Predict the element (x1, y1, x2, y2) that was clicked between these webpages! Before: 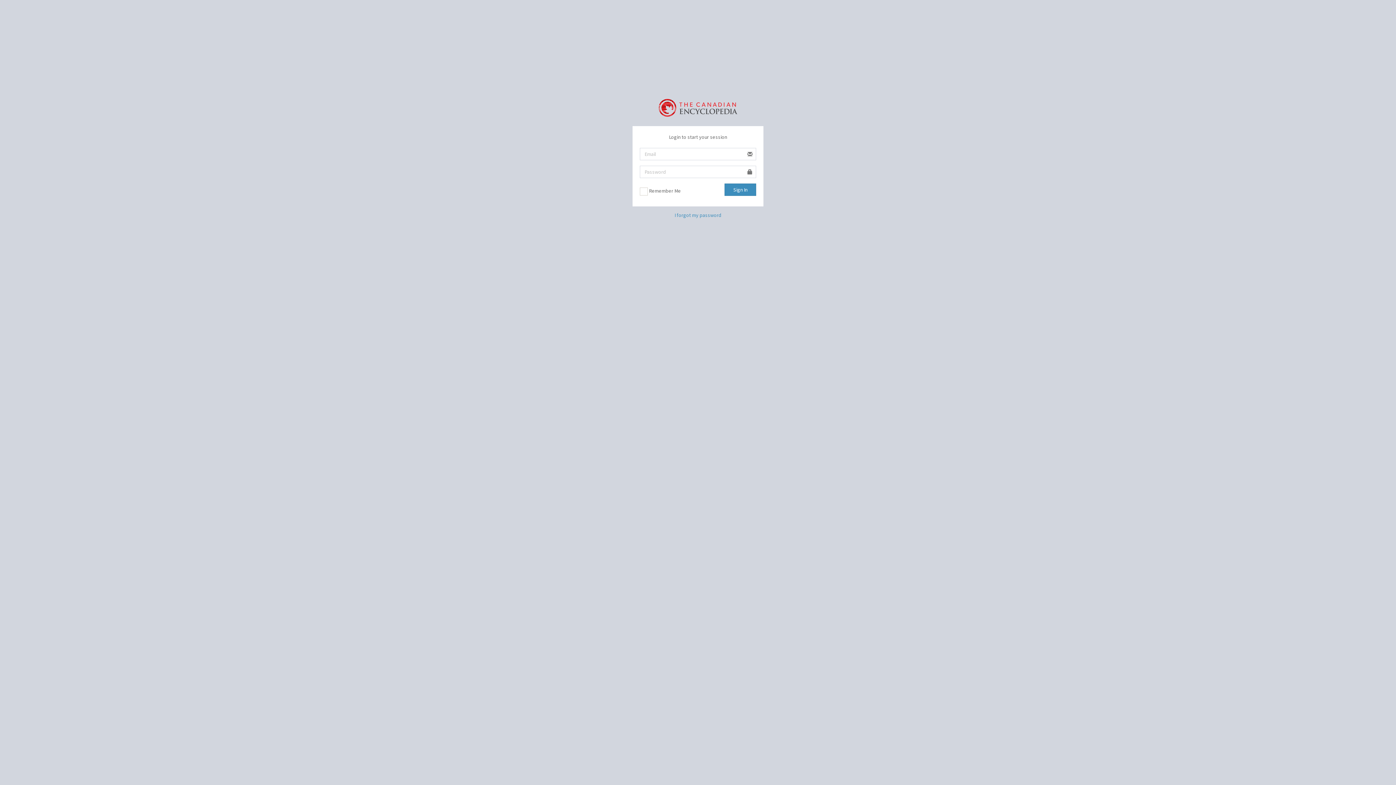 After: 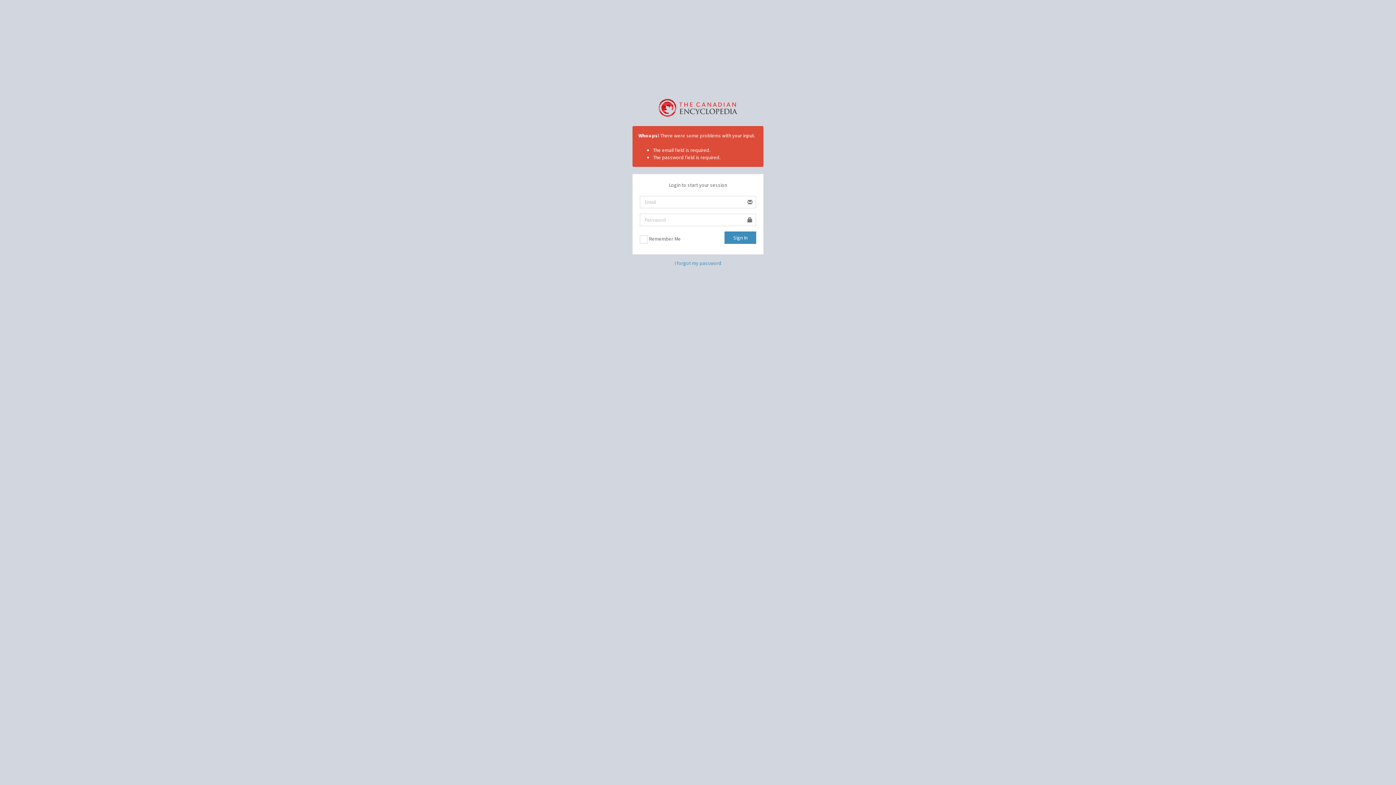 Action: bbox: (724, 183, 756, 196) label: Sign In